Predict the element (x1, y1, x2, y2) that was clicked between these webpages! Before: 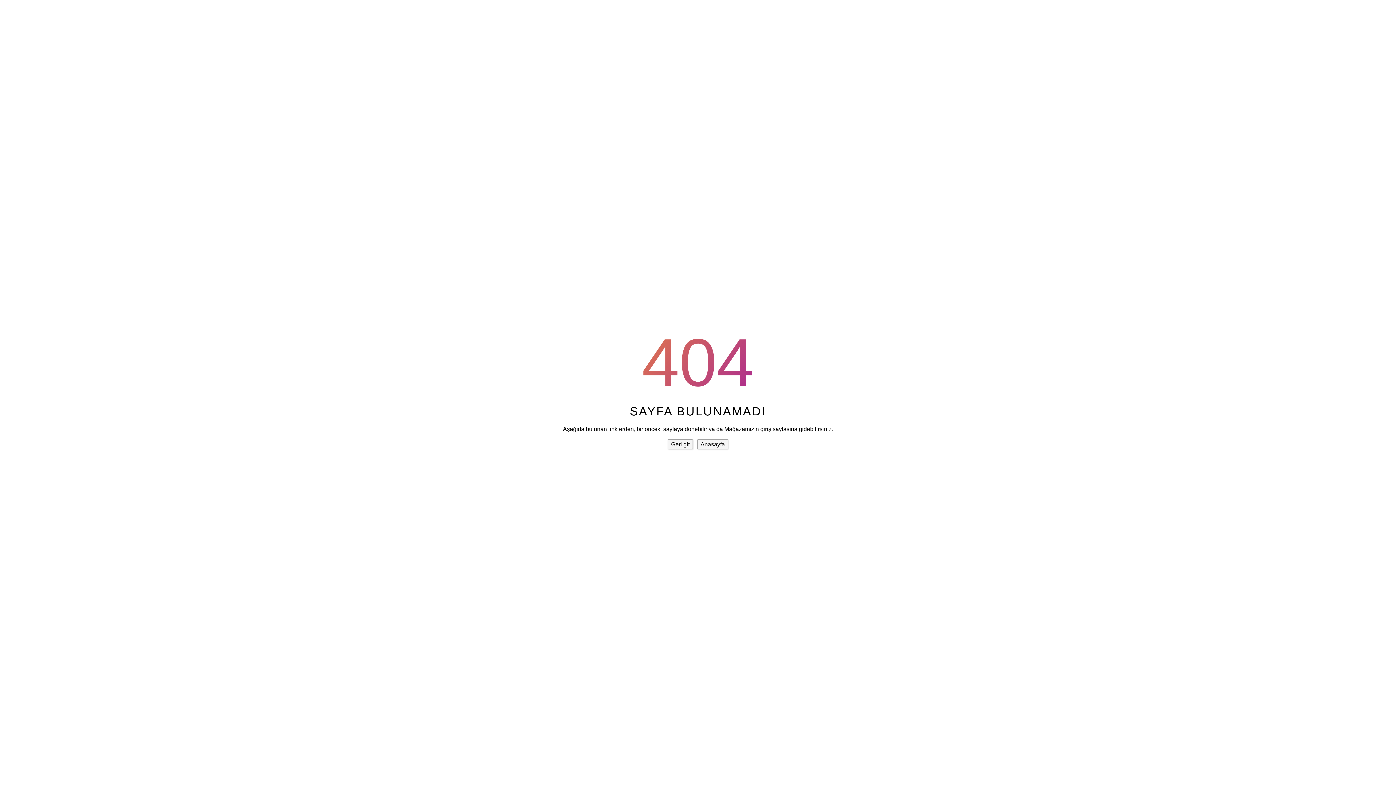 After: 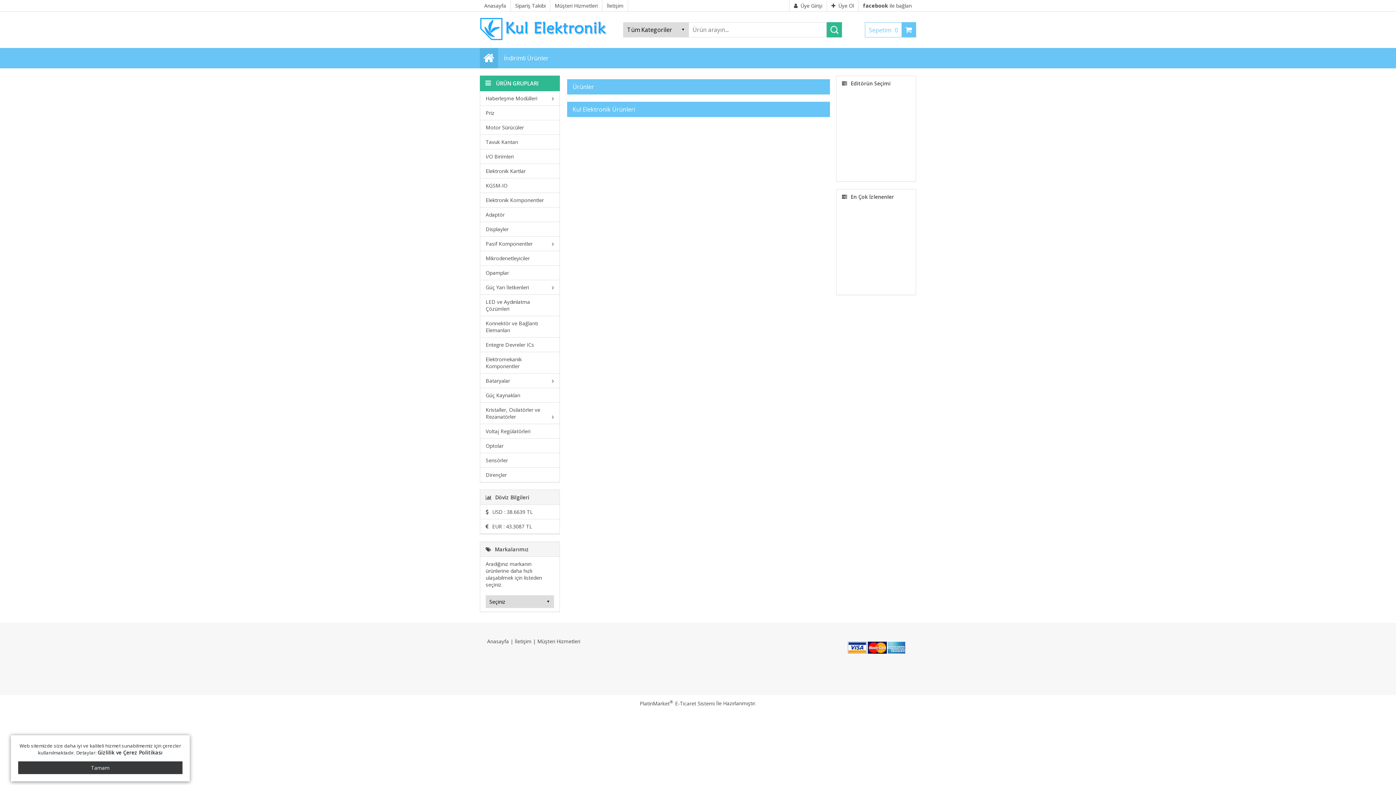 Action: bbox: (697, 439, 728, 449) label: Anasayfa